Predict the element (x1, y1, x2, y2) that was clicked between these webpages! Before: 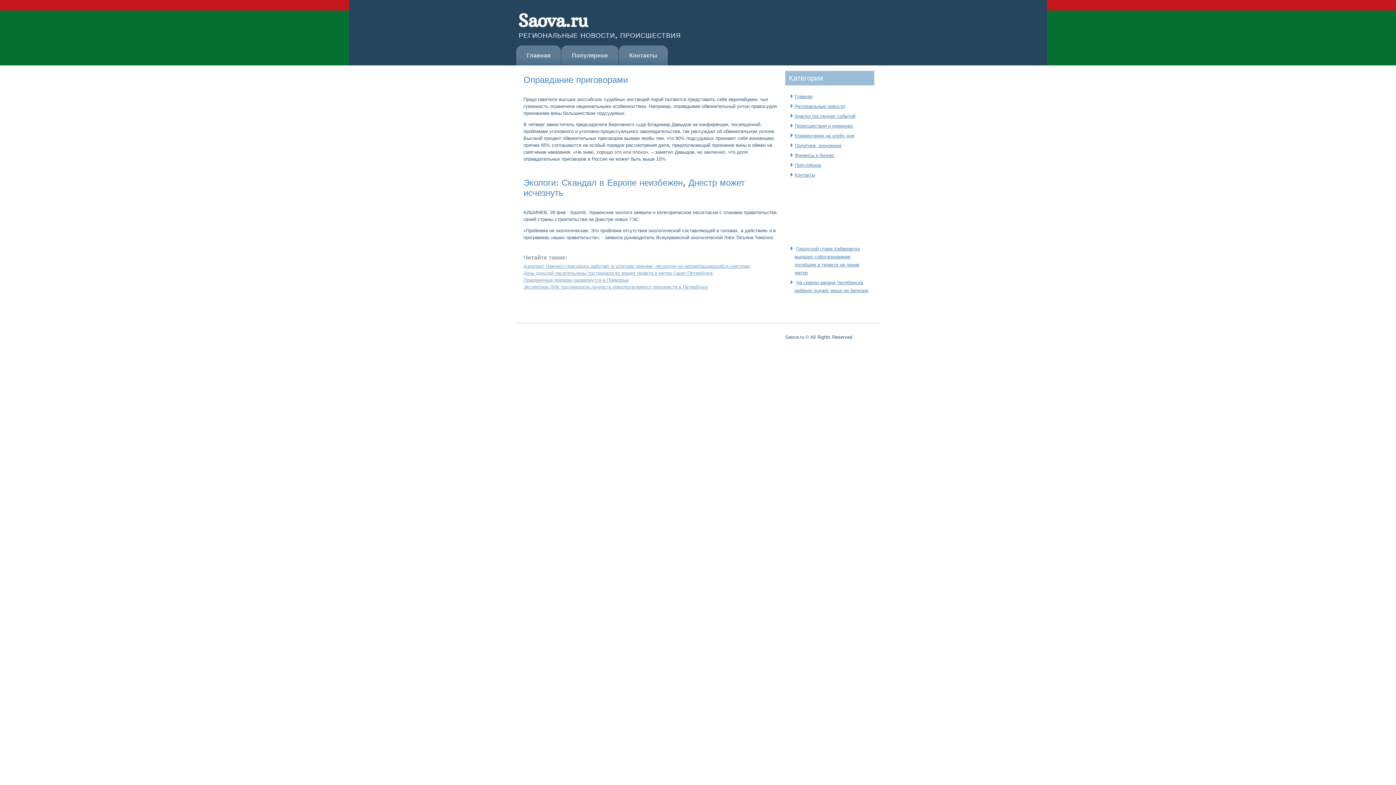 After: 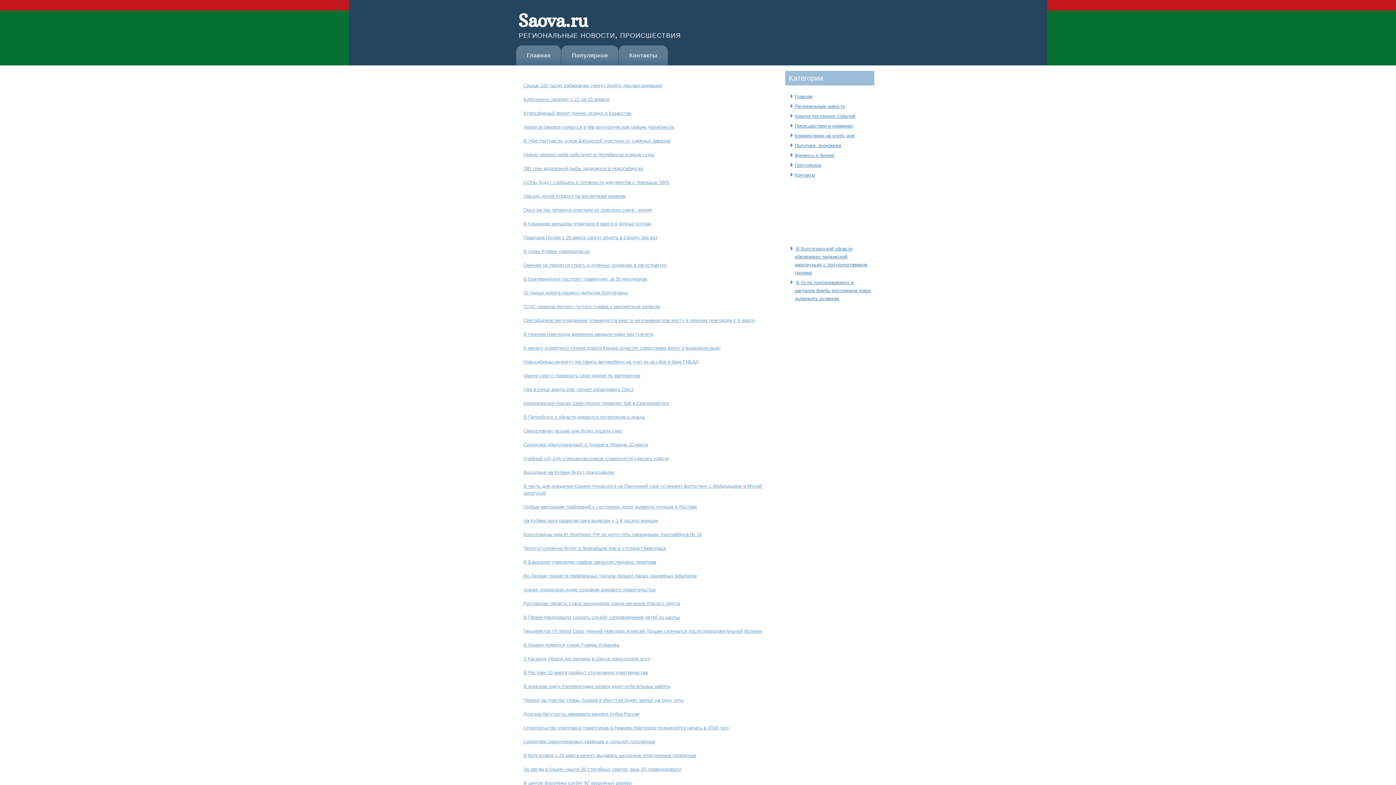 Action: bbox: (794, 113, 855, 118) label: Анализ последних событий